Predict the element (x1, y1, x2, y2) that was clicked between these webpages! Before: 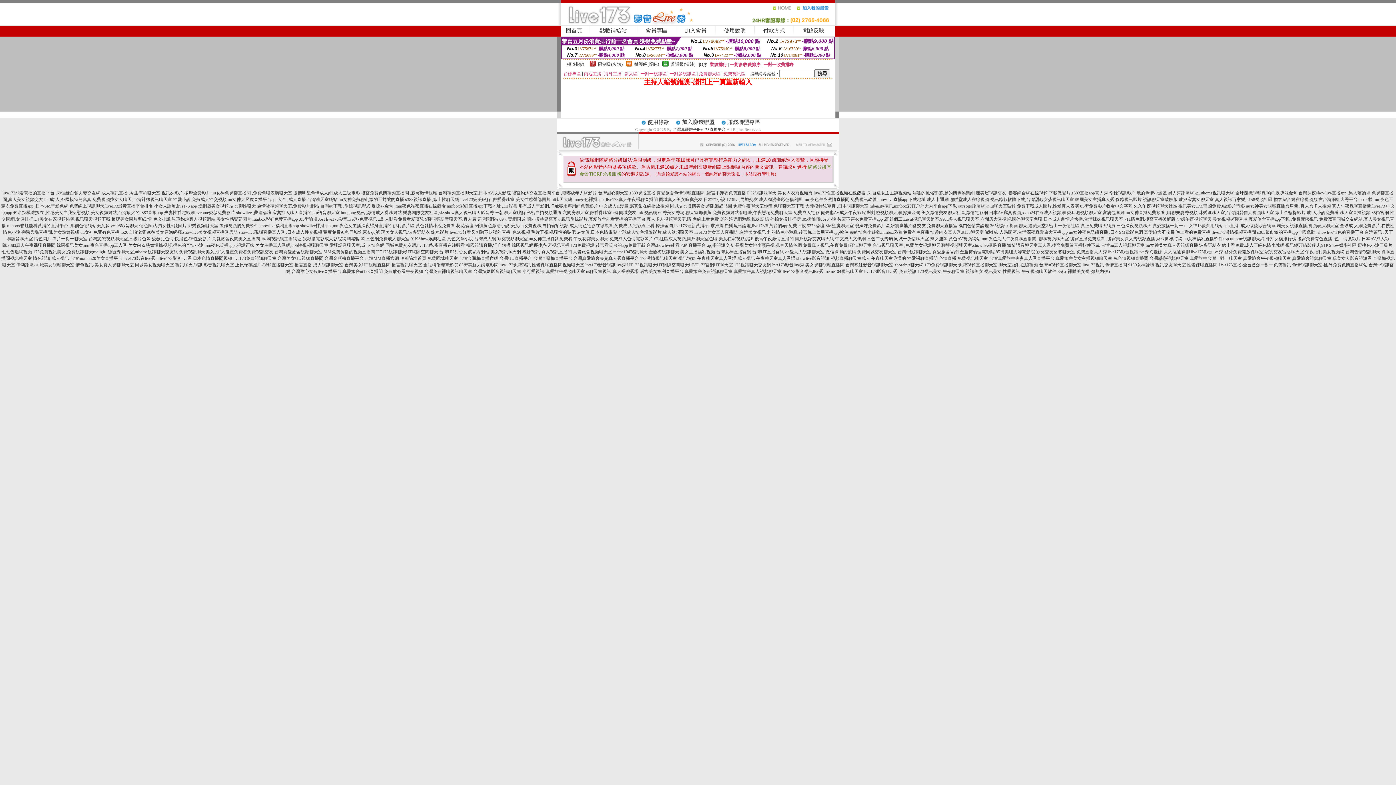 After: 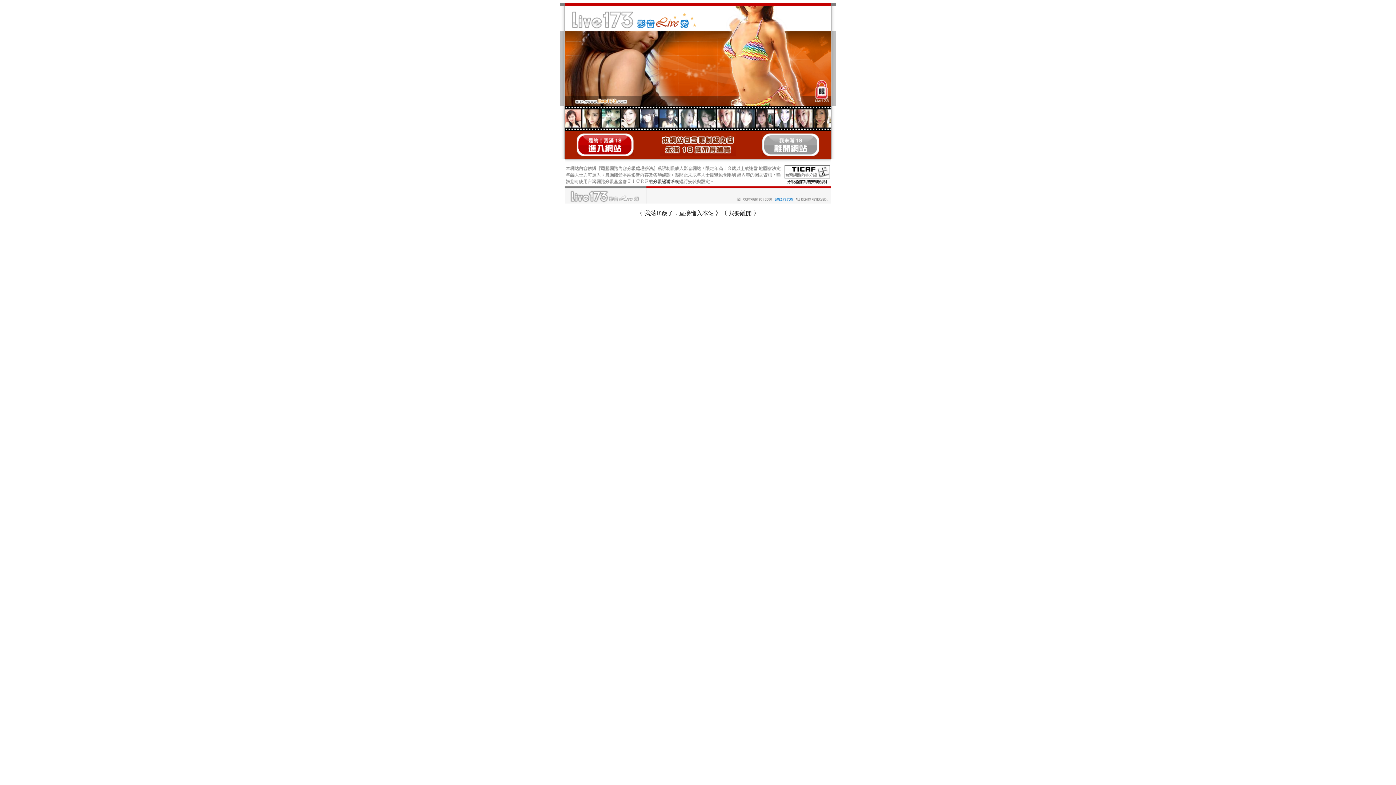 Action: label: 台灣真愛旅舍live173直播平台 bbox: (673, 127, 725, 131)